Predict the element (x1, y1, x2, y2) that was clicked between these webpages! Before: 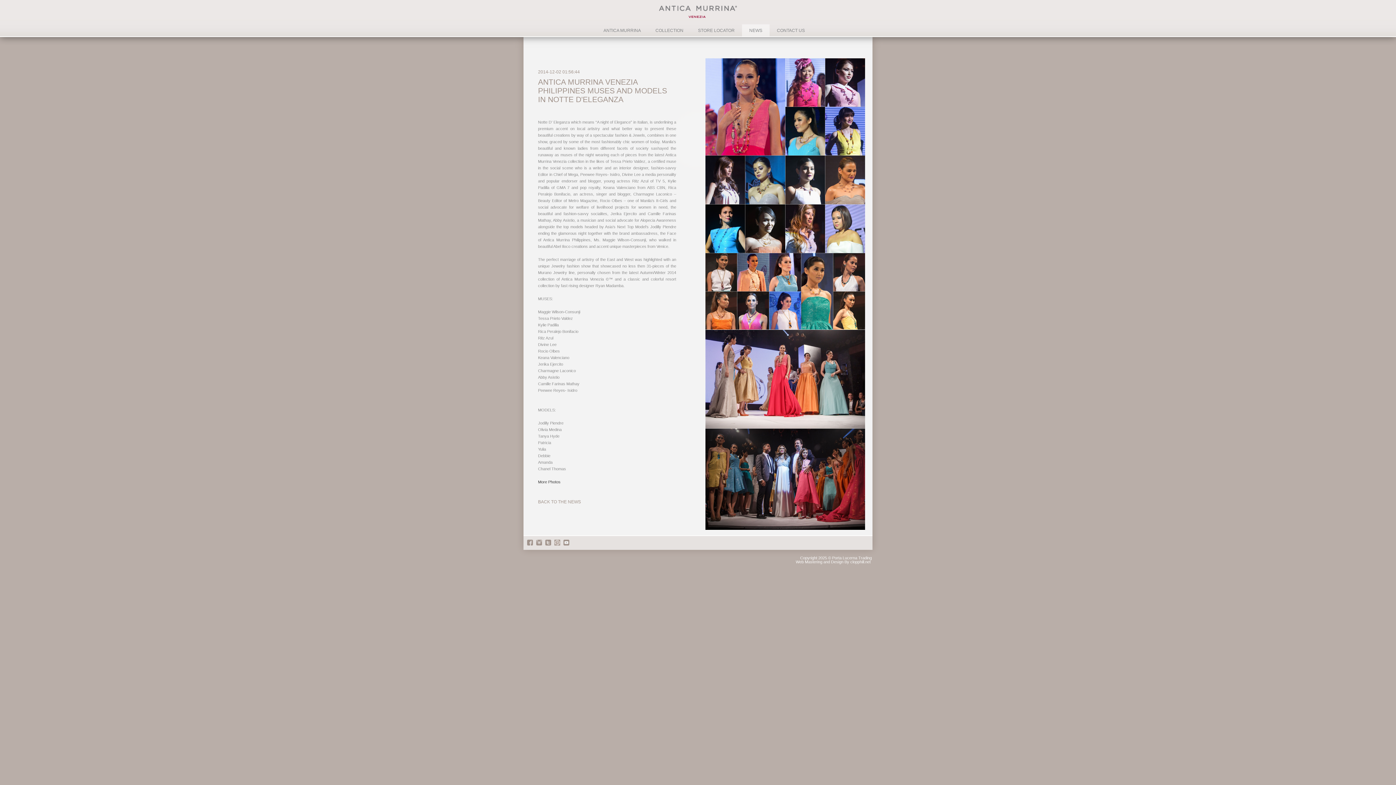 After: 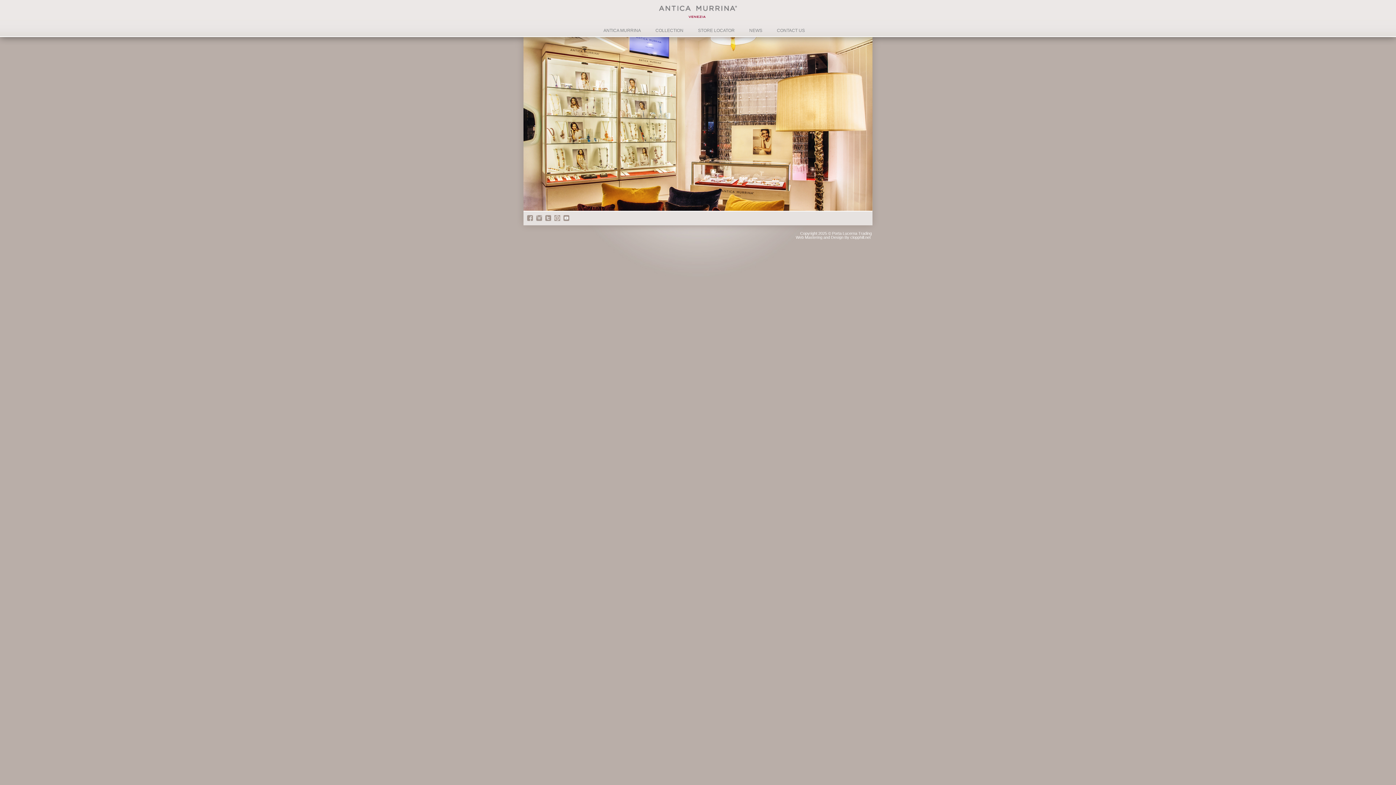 Action: label: ANTICA MURRINA bbox: (603, 28, 641, 32)